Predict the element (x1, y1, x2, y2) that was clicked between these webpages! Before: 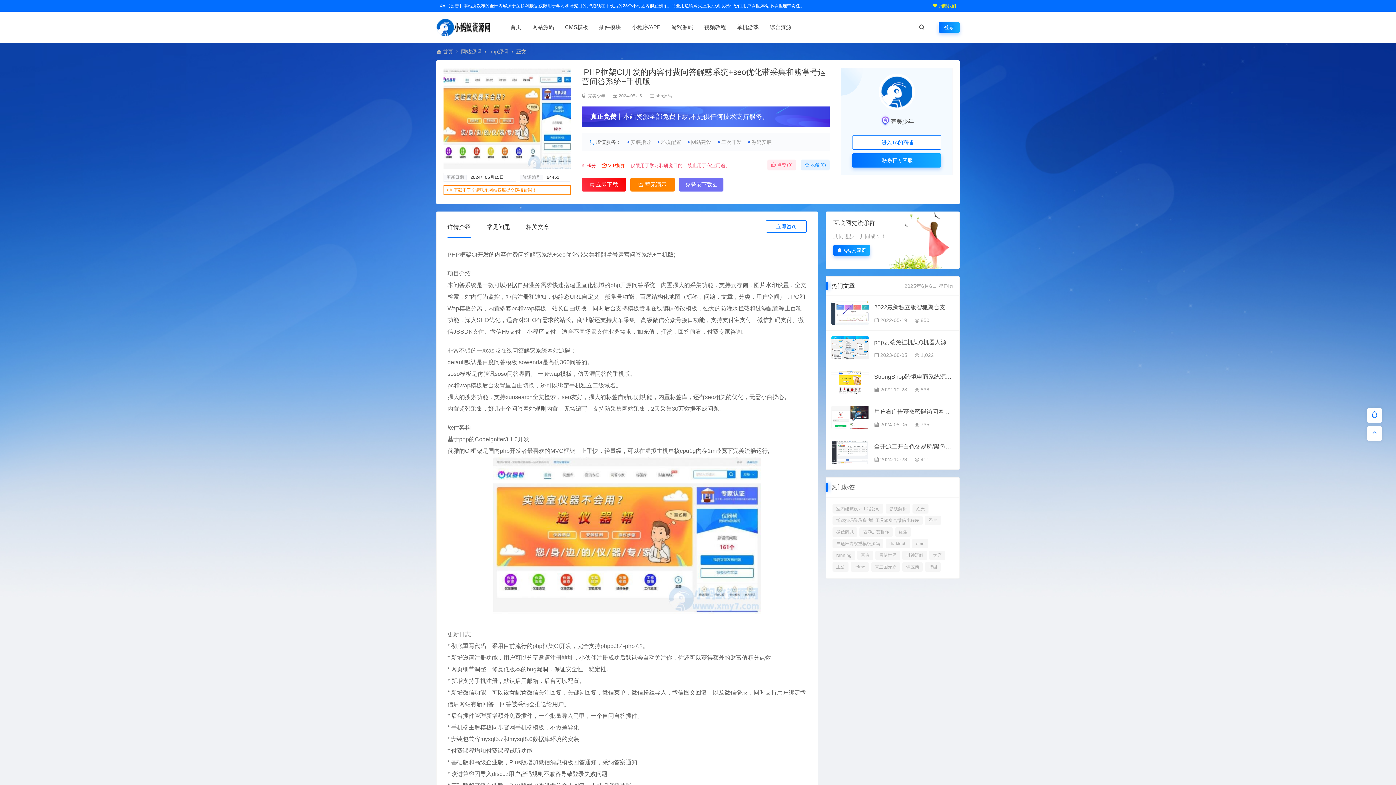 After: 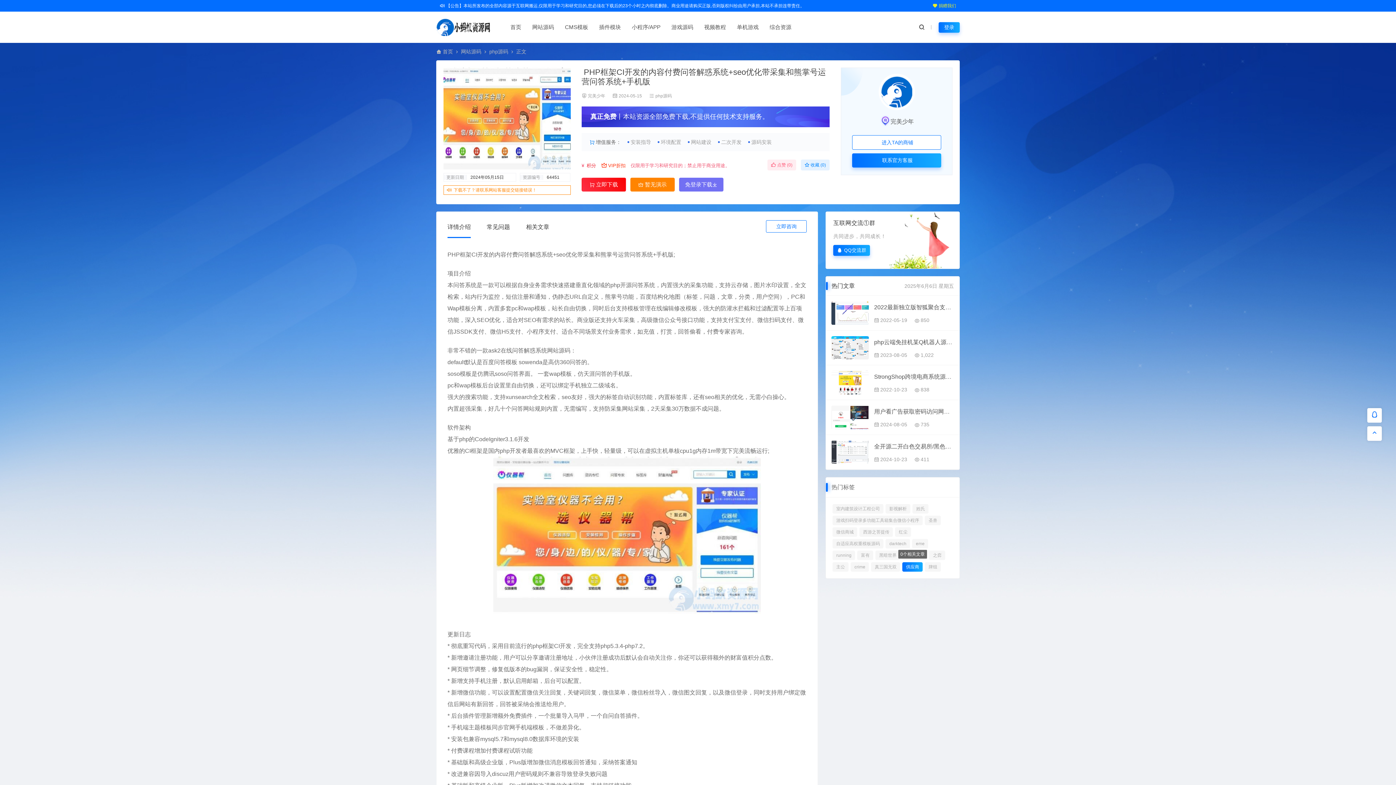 Action: label: 供应商 bbox: (902, 562, 923, 572)